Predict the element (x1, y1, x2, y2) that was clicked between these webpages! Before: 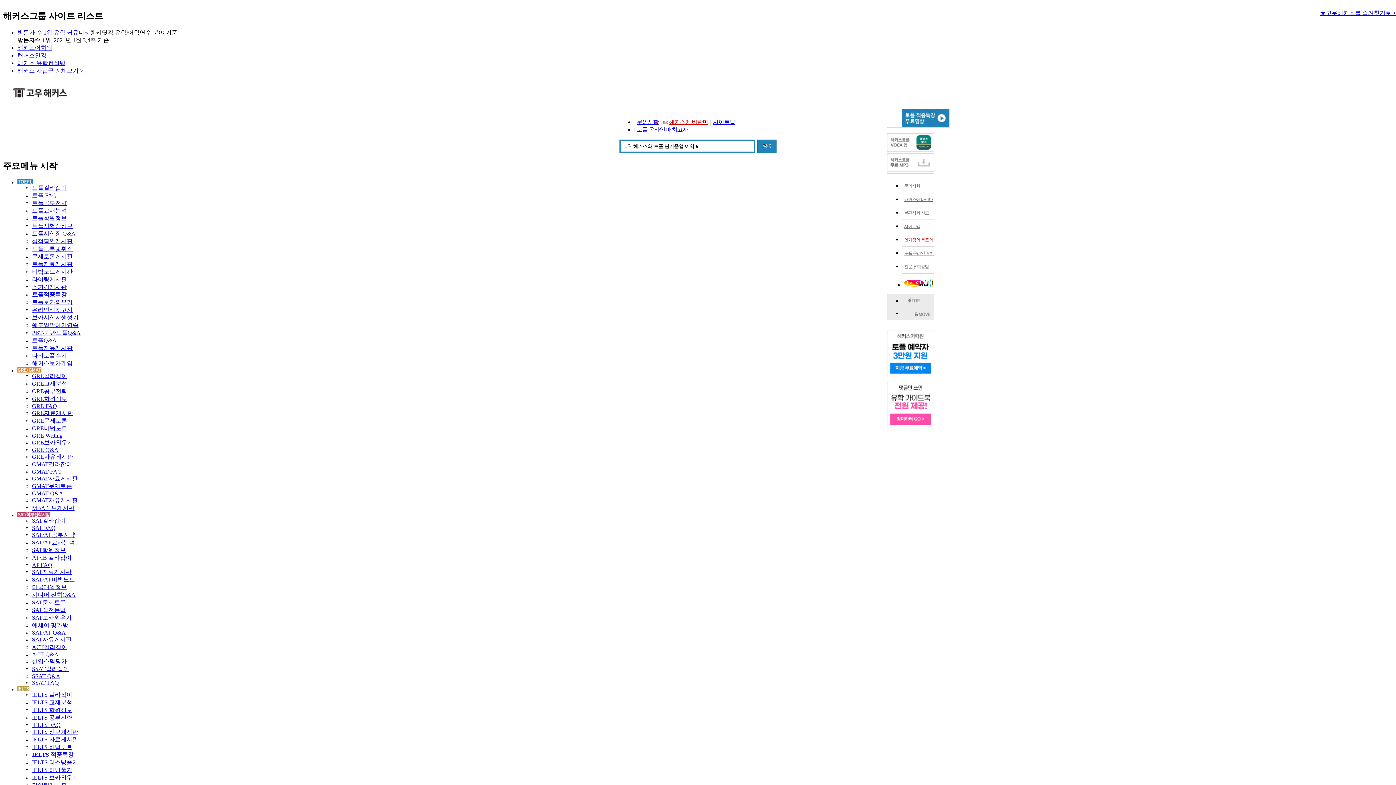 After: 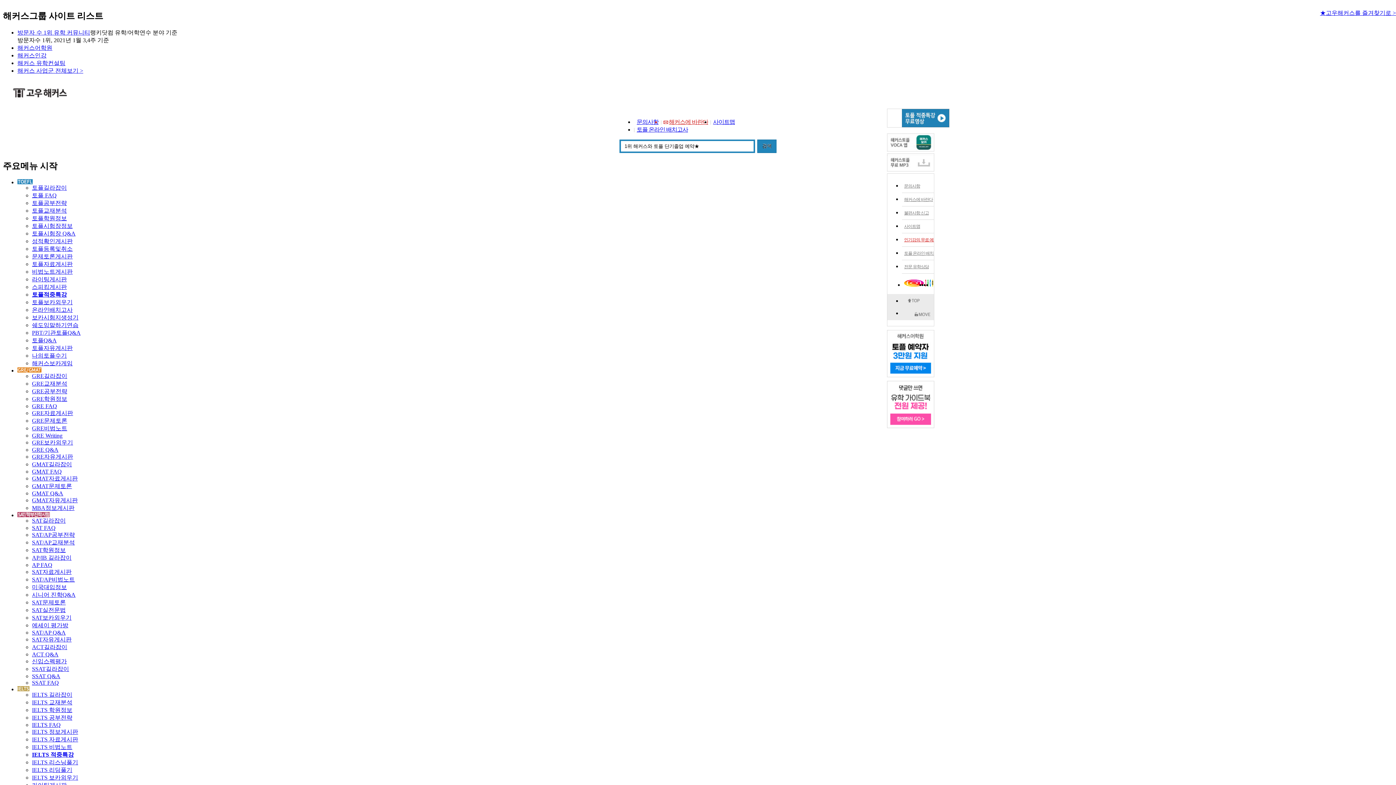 Action: bbox: (1320, 9, 1396, 16) label: ★고우해커스를 즐겨찾기로 >